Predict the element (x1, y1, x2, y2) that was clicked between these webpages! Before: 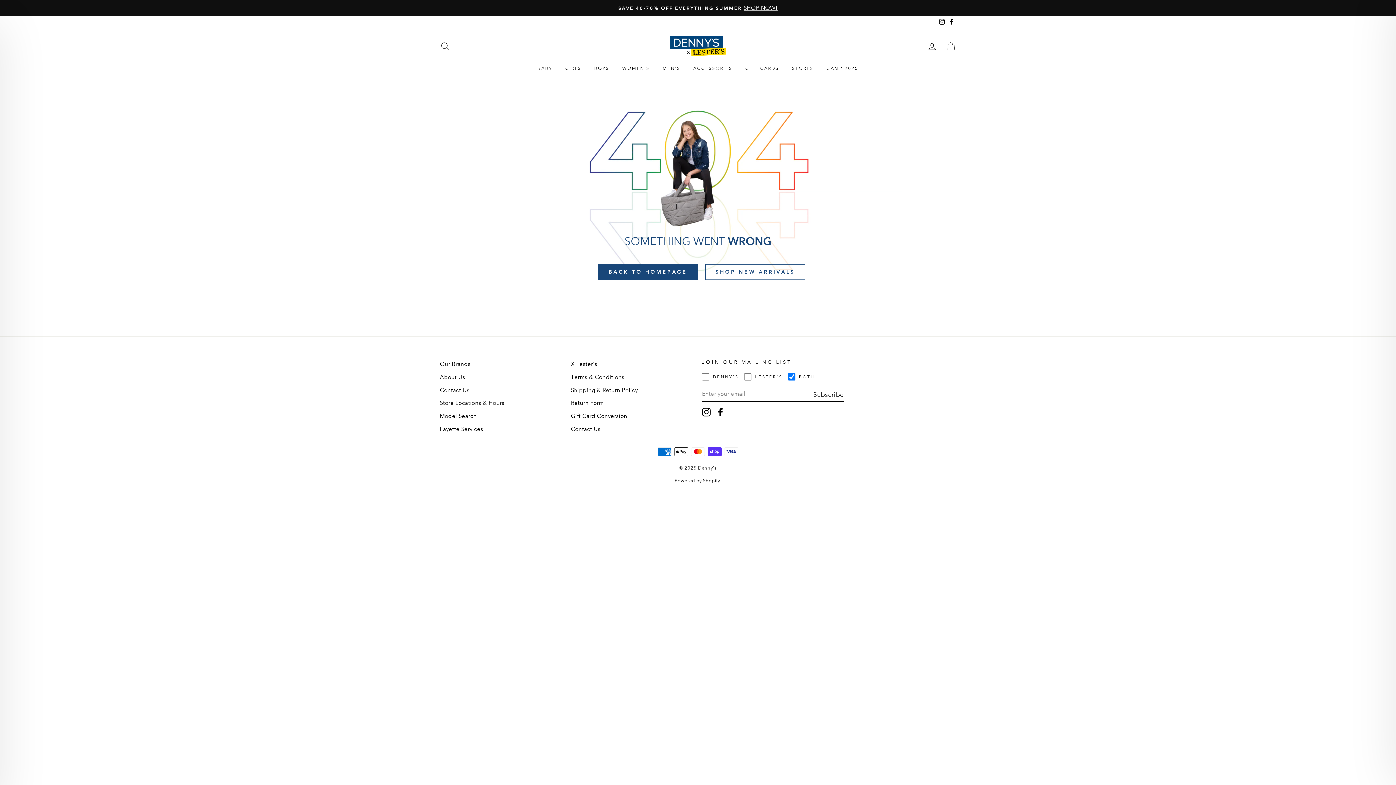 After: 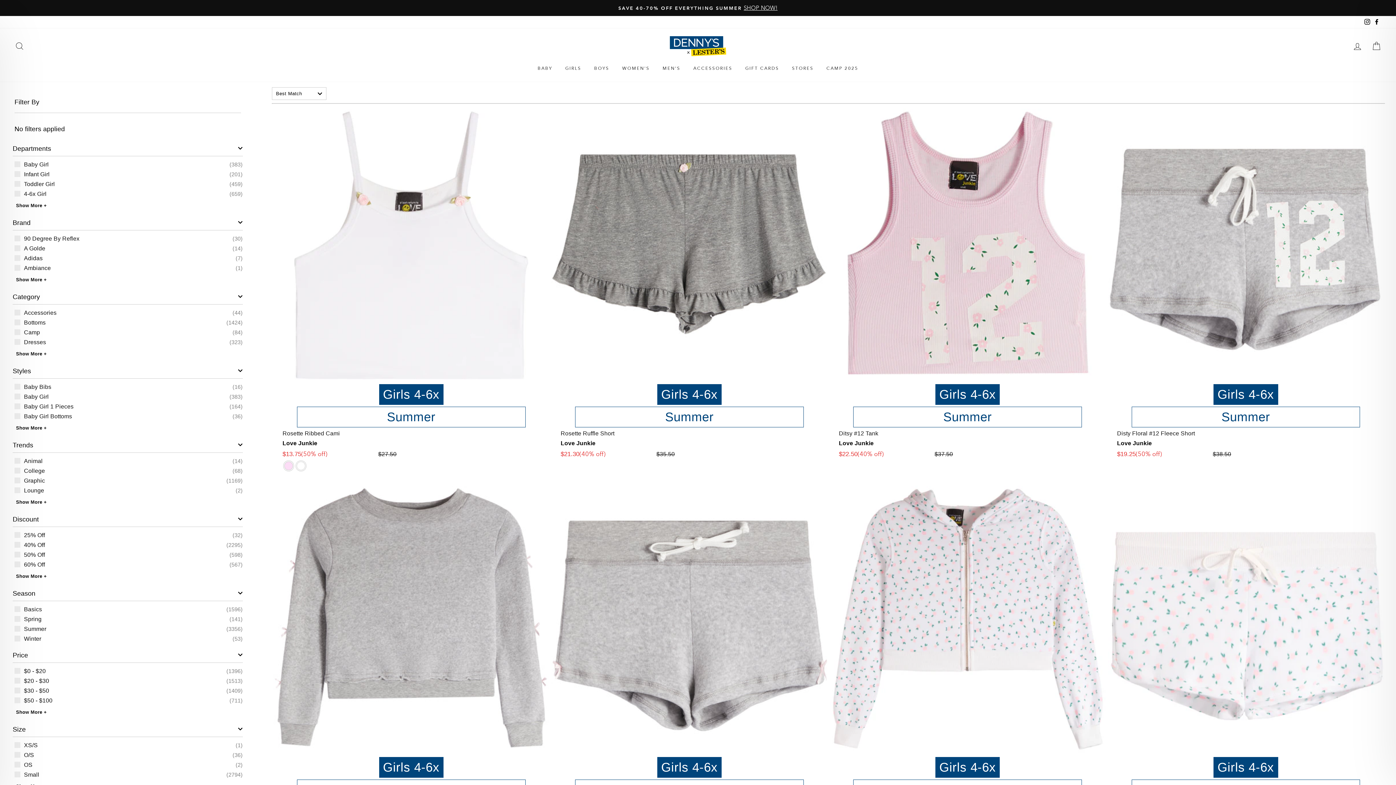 Action: label: GIRLS bbox: (560, 62, 586, 74)